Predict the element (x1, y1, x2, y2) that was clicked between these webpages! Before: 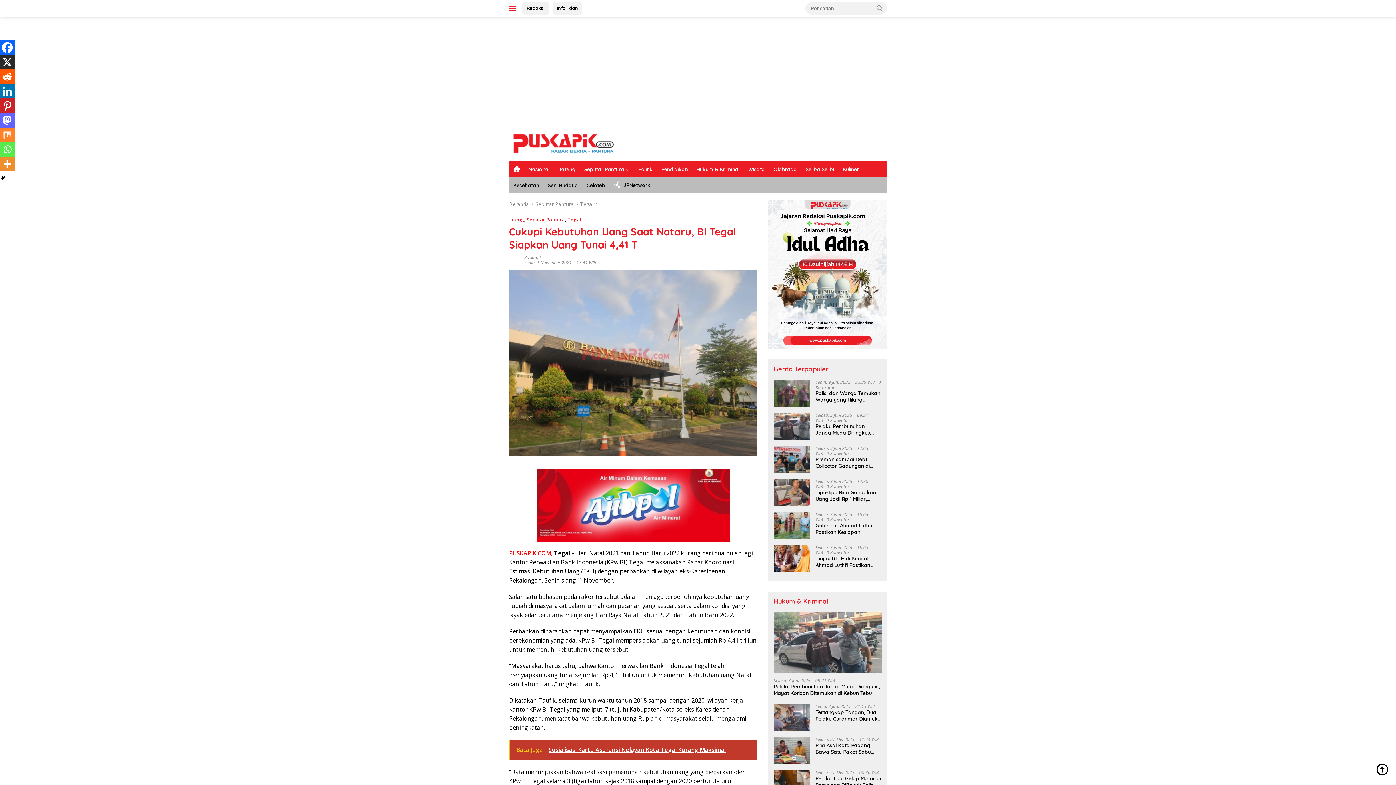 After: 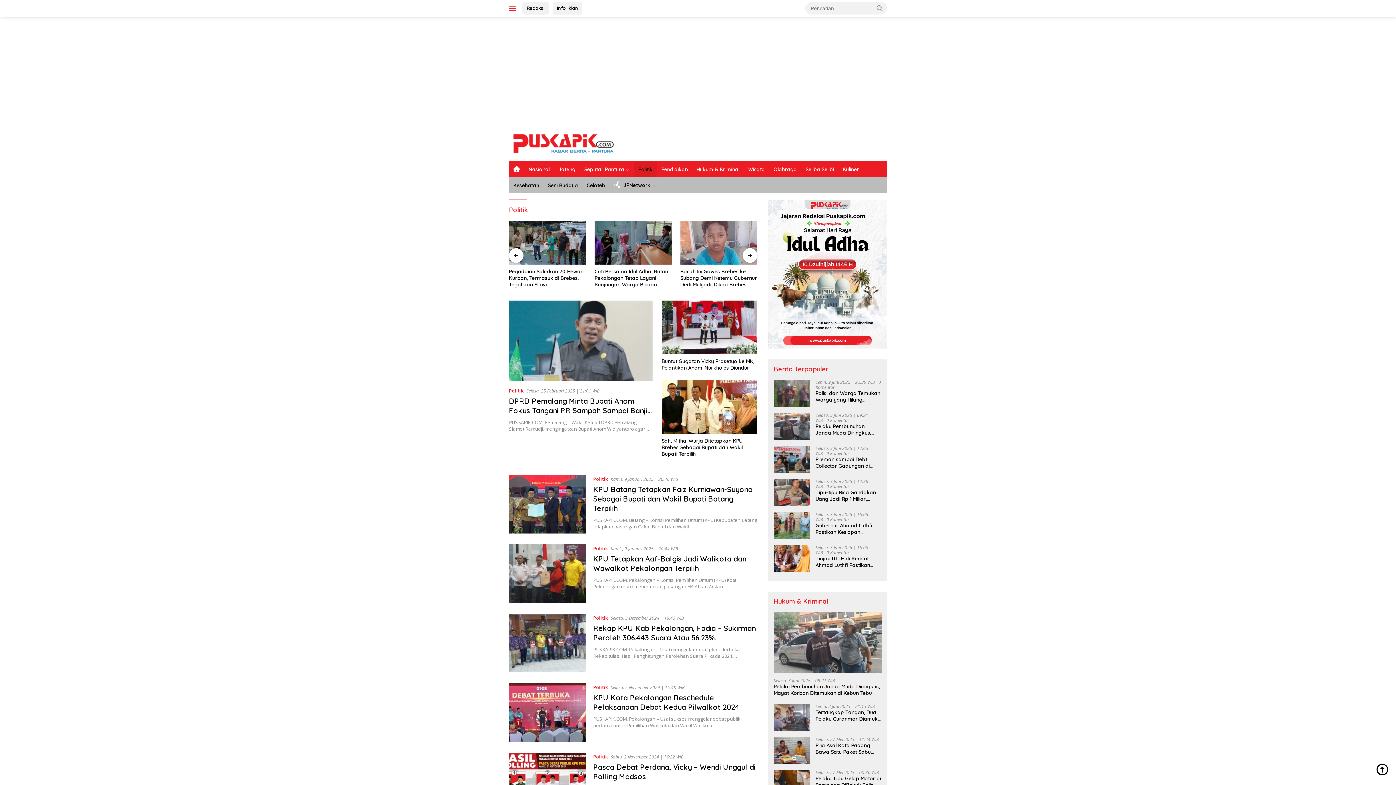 Action: bbox: (634, 161, 657, 177) label: Politik